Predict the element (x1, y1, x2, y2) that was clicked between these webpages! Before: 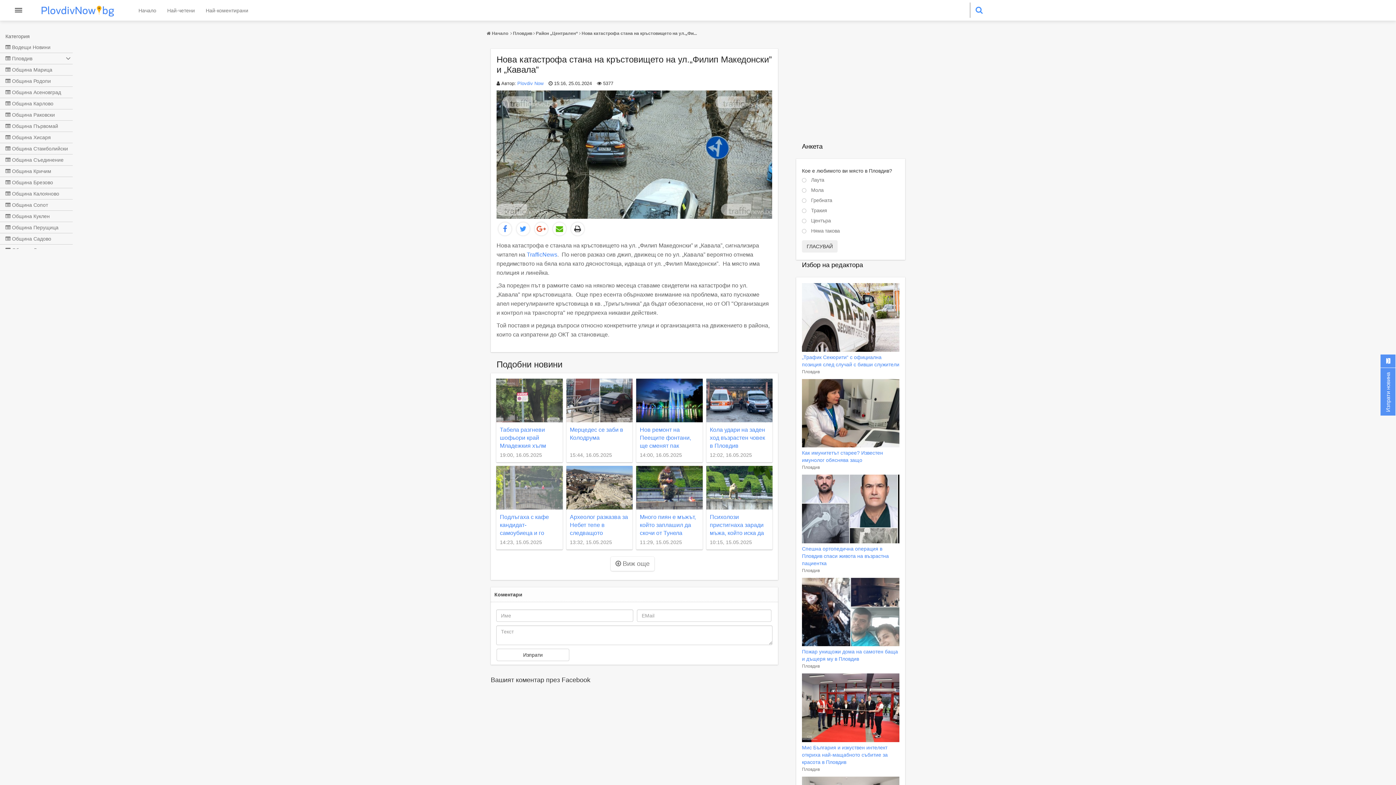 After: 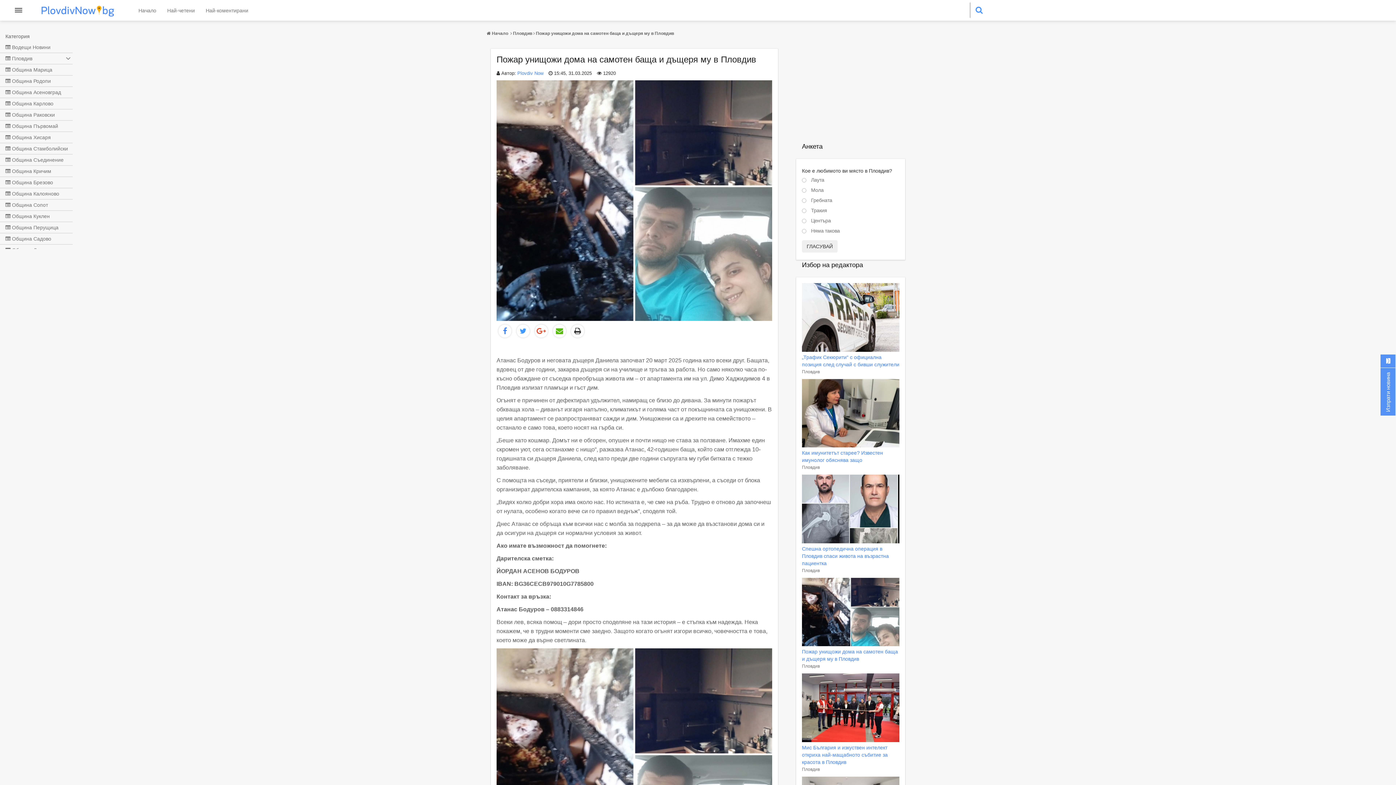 Action: label: Пожар унищожи дома на самотен баща и дъщеря му в Пловдив bbox: (802, 608, 899, 662)